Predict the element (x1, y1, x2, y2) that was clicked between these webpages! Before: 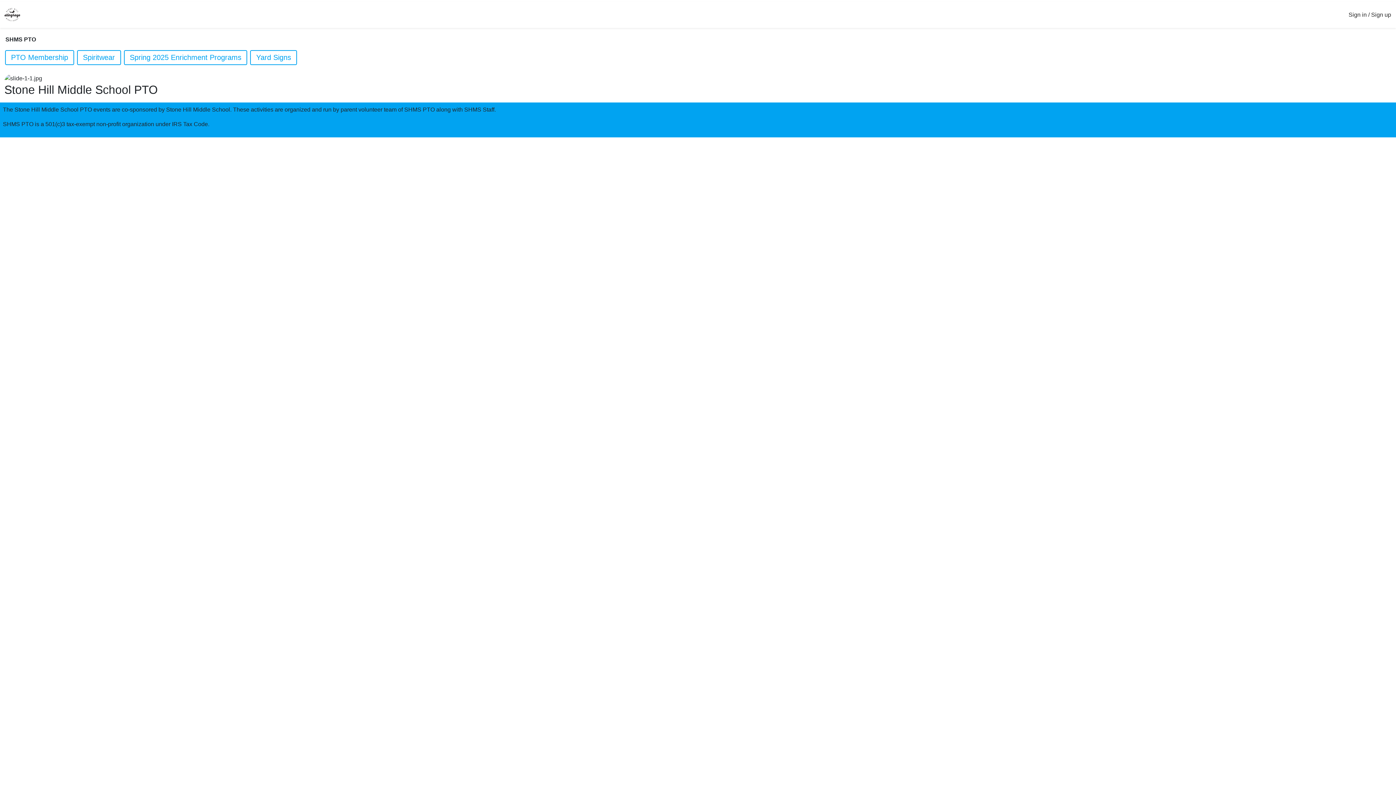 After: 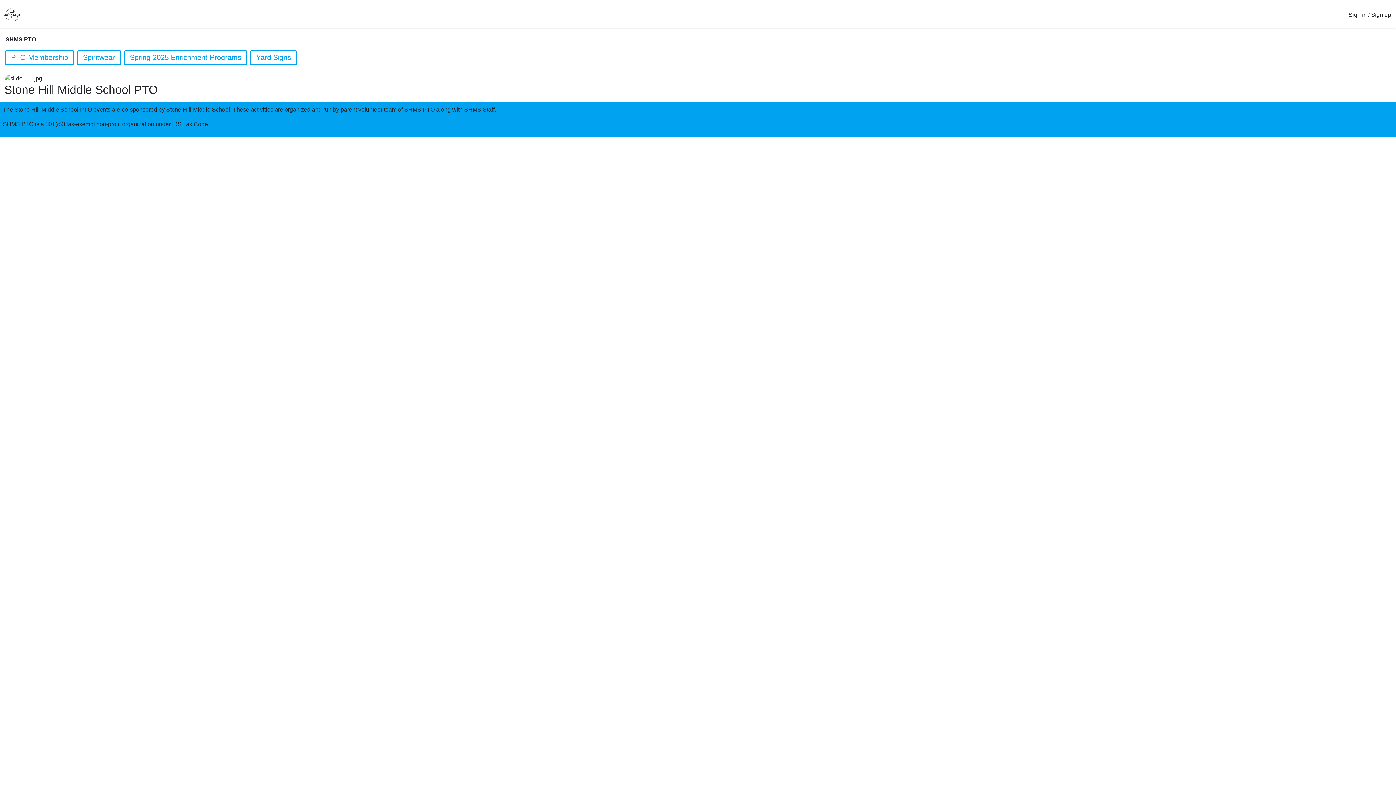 Action: bbox: (4, 5, 20, 24)